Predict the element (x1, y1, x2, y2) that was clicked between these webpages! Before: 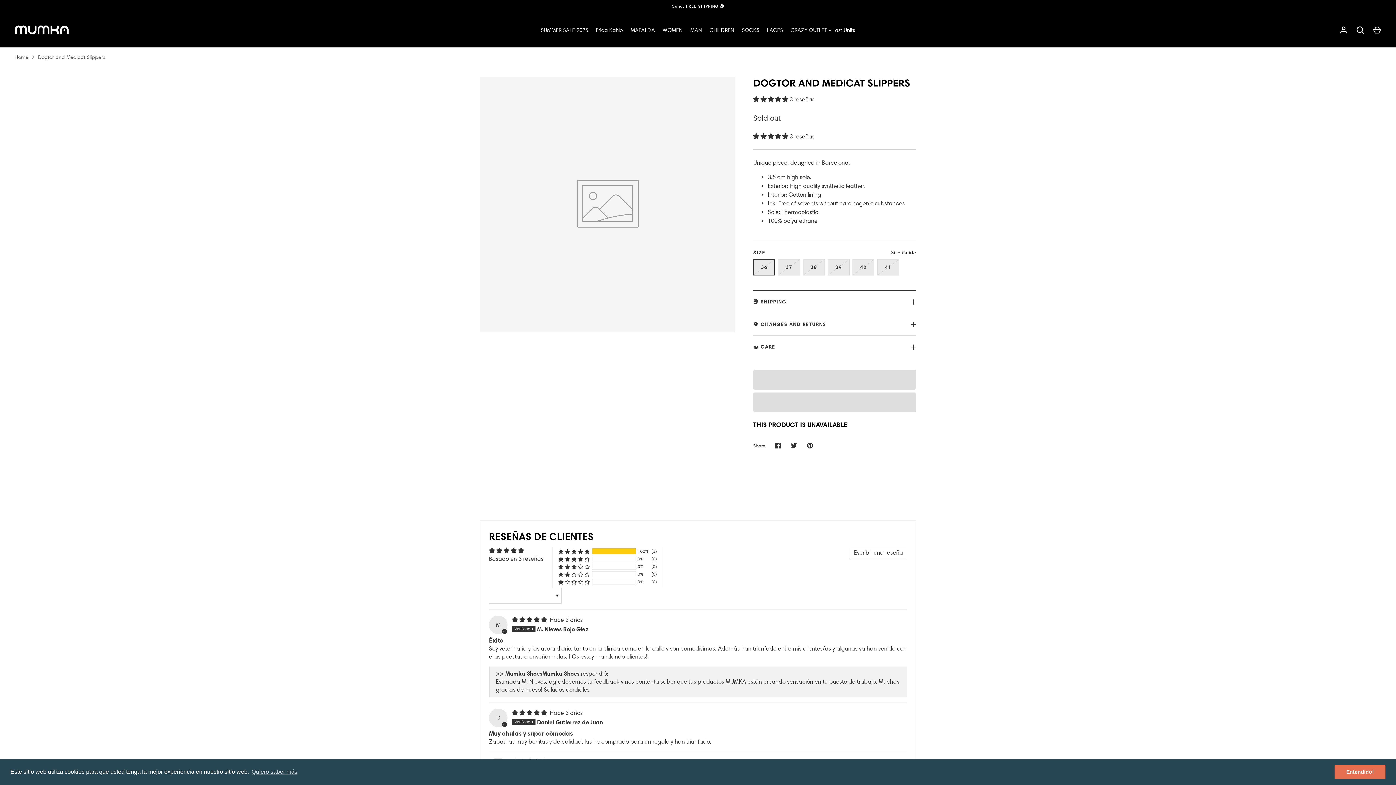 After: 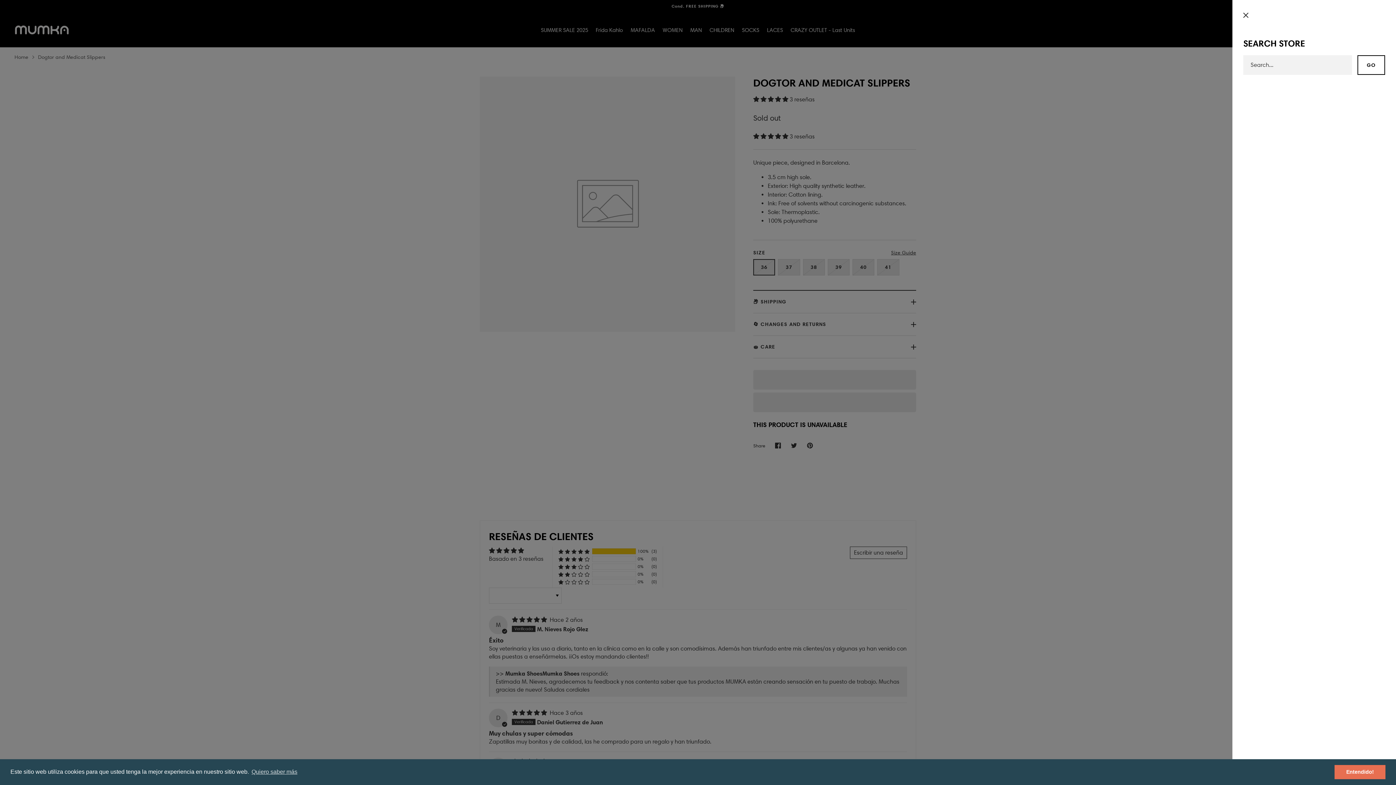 Action: label: Search bbox: (1352, 22, 1368, 38)